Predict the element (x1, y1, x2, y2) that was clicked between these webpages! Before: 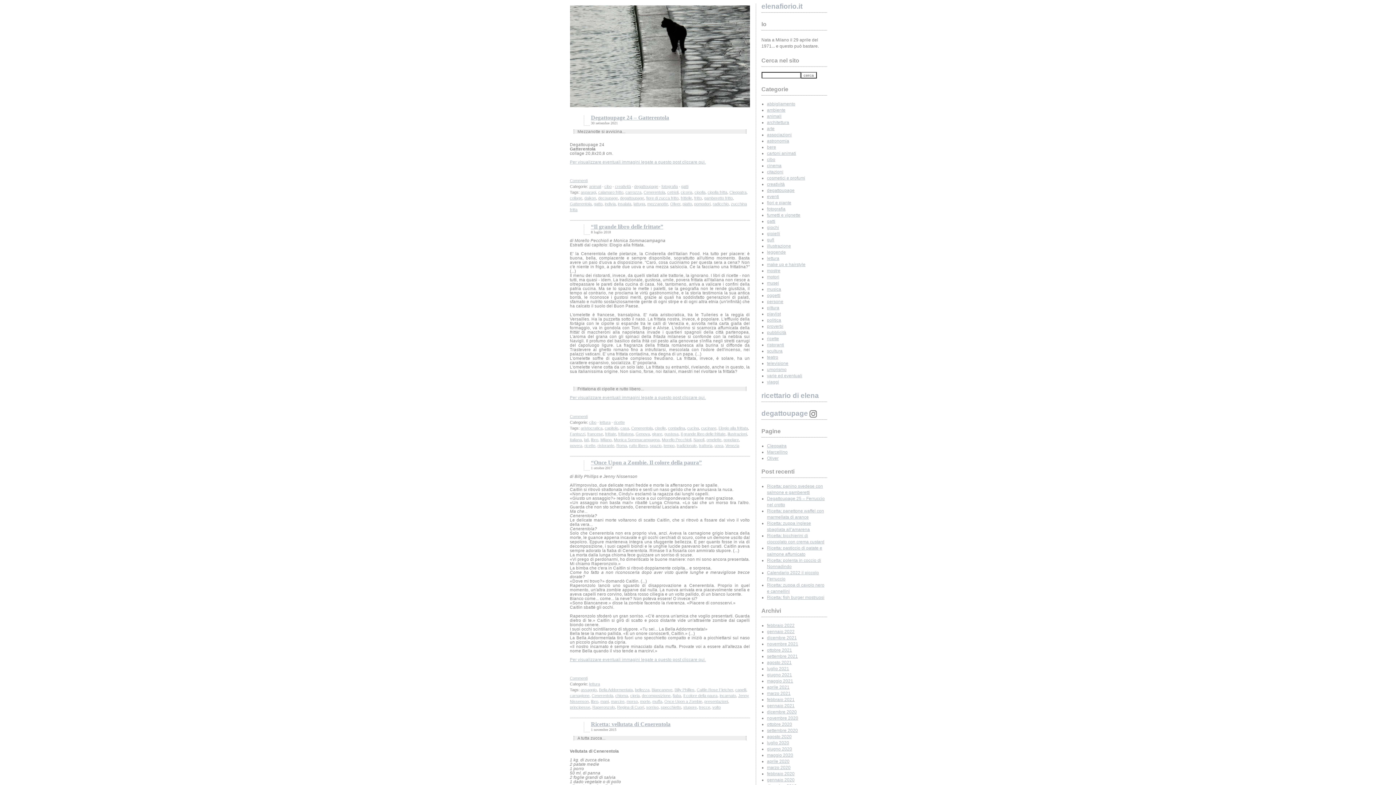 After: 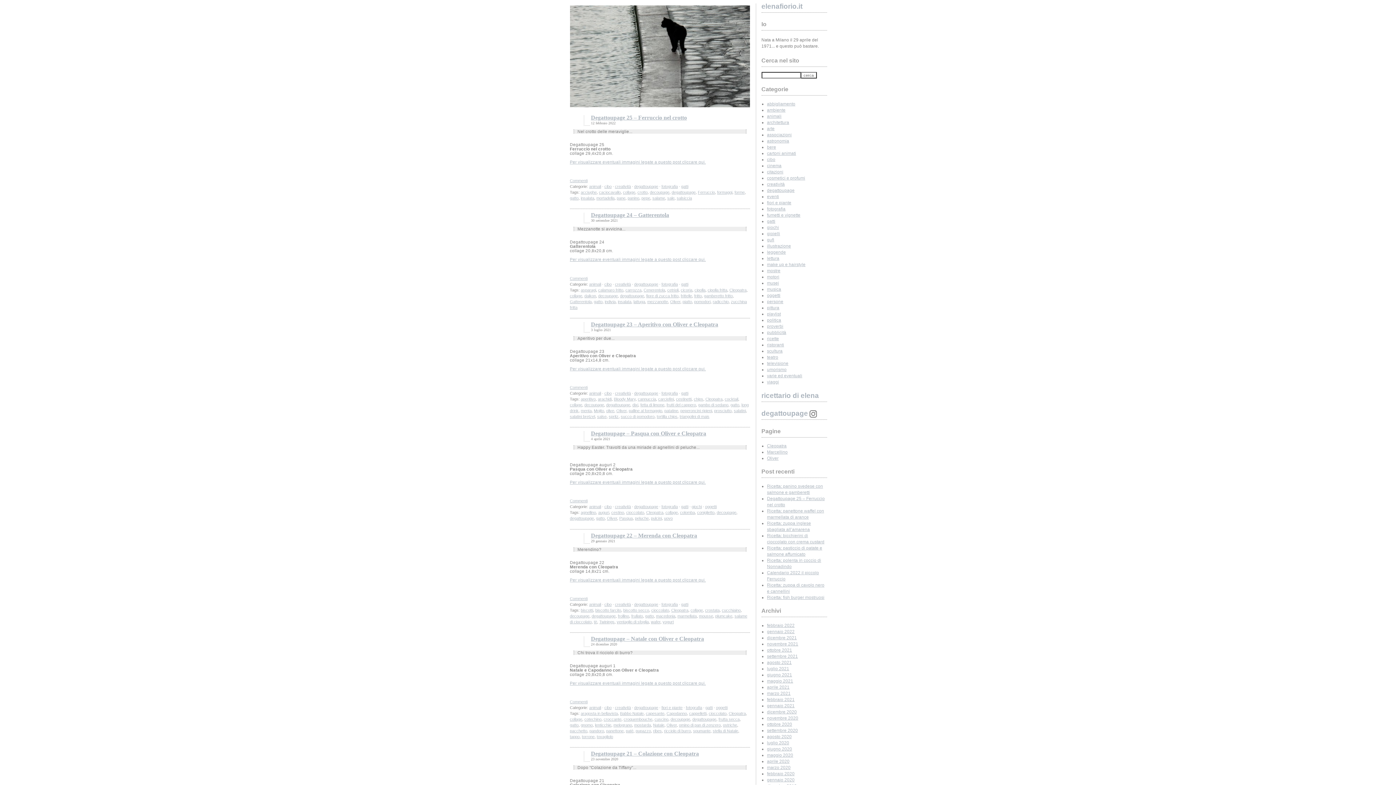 Action: label: degattoupage bbox: (767, 188, 794, 192)